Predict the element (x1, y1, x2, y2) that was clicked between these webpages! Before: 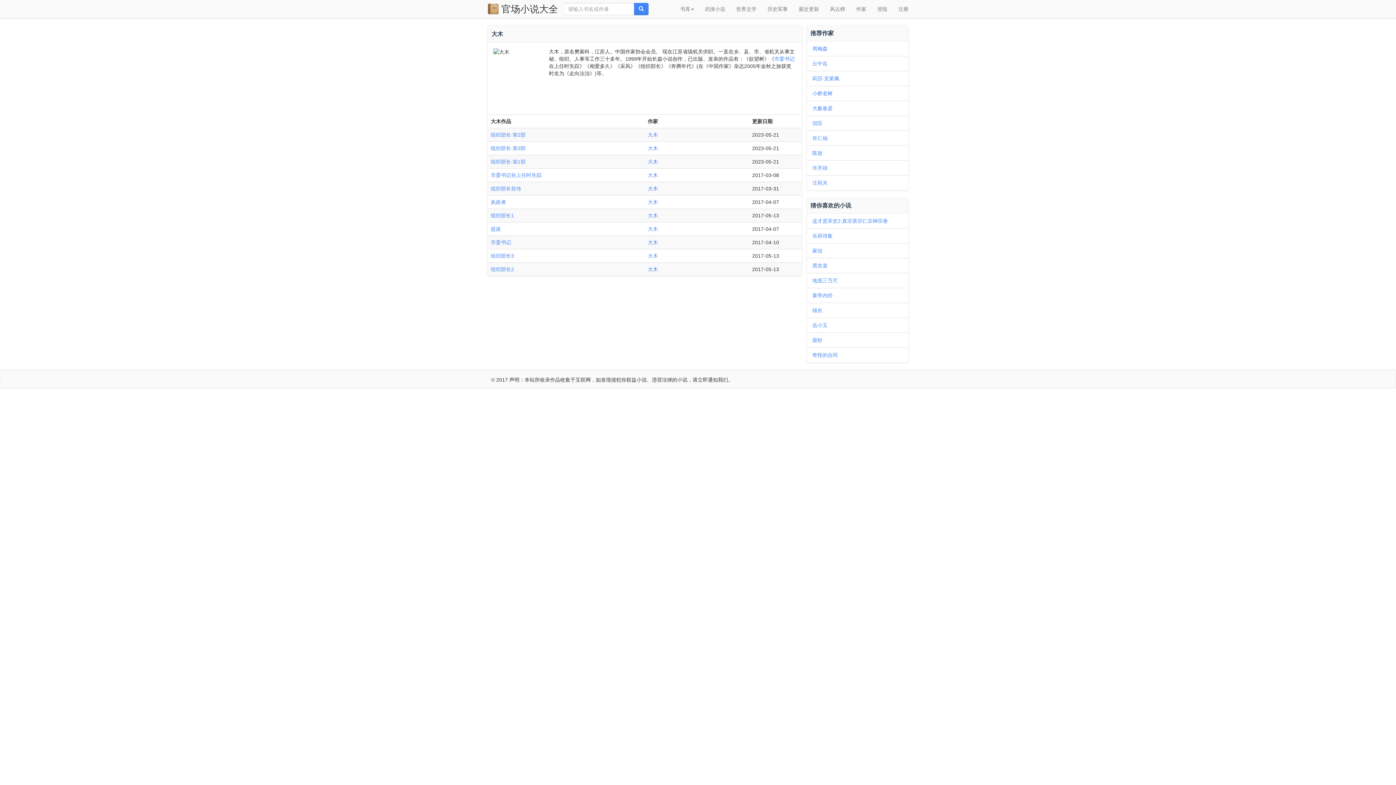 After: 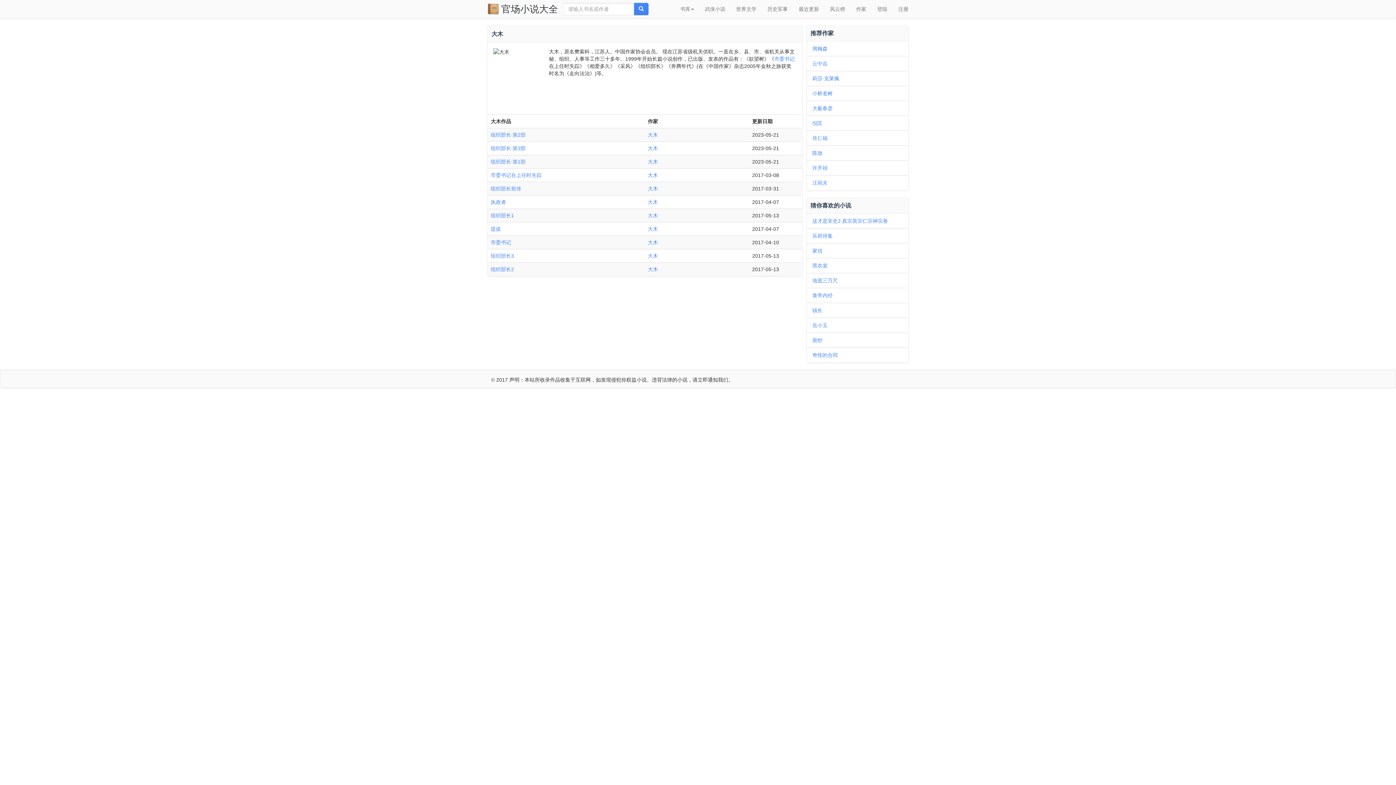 Action: bbox: (648, 266, 658, 272) label: 大木